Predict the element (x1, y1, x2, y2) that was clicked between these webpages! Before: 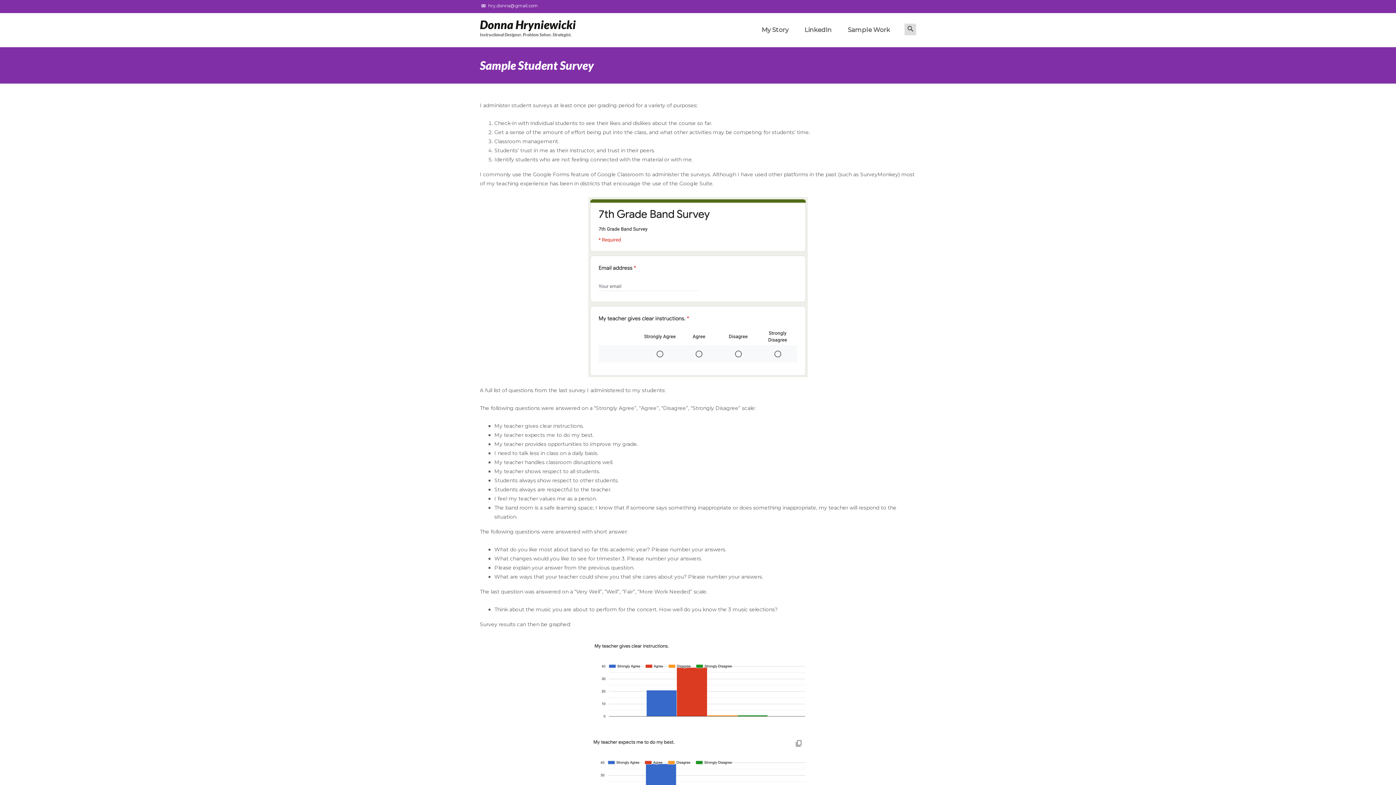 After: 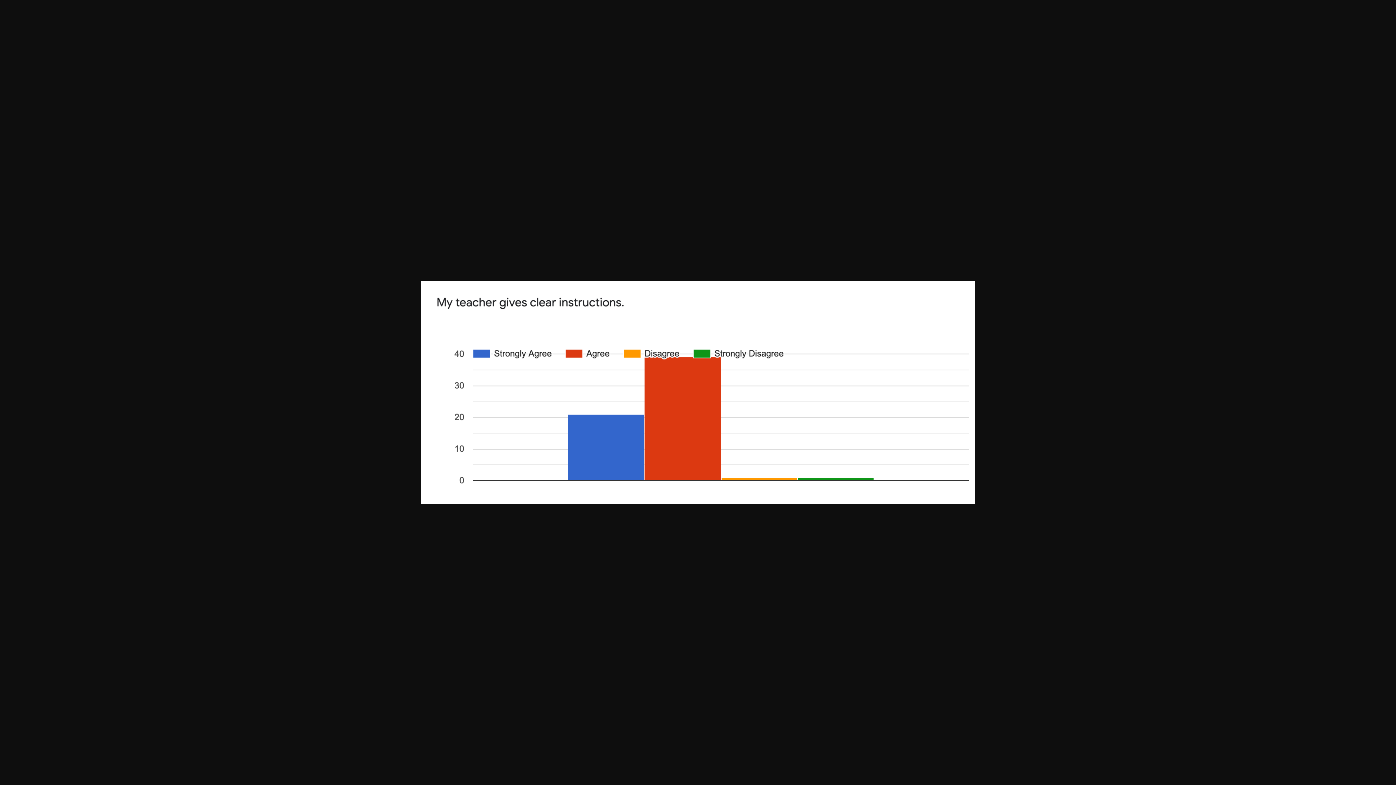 Action: bbox: (480, 638, 916, 725)